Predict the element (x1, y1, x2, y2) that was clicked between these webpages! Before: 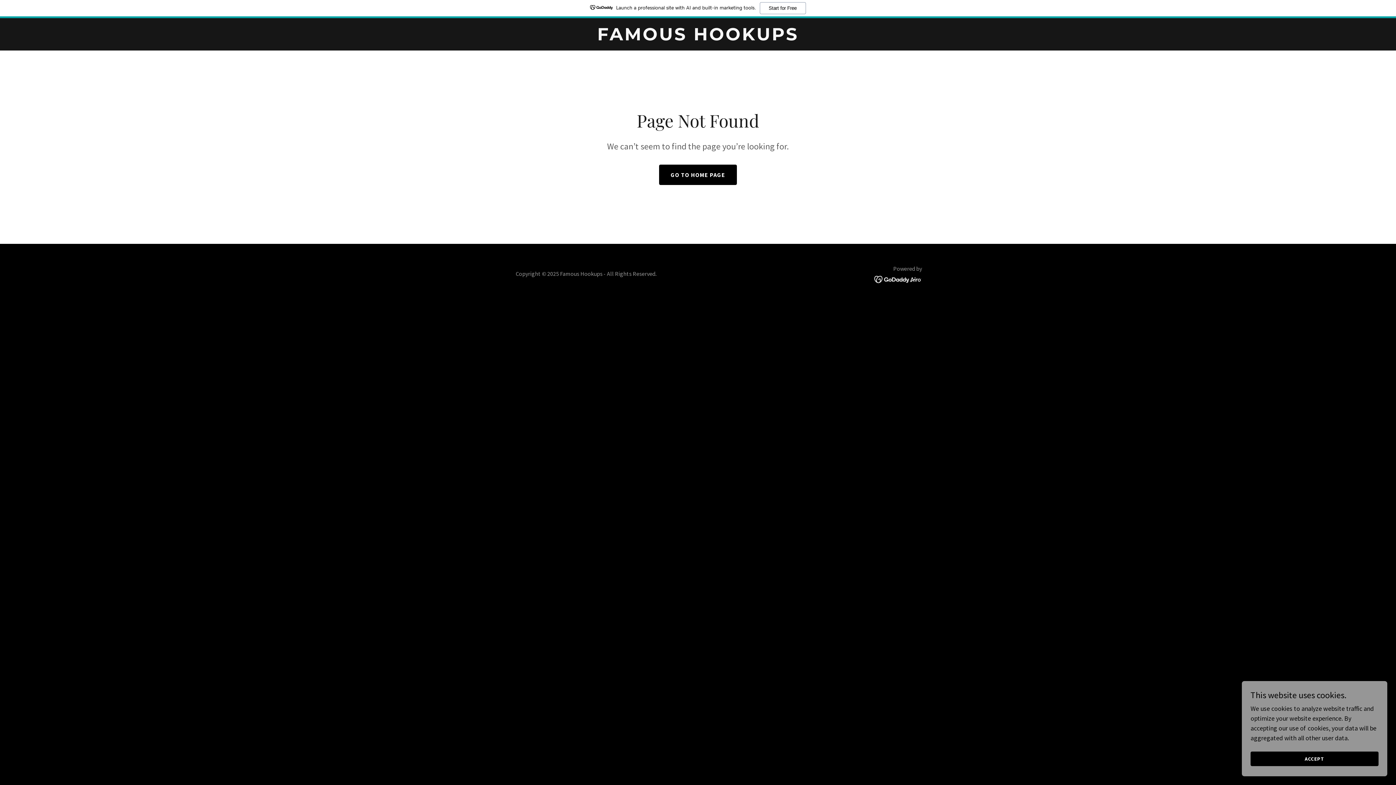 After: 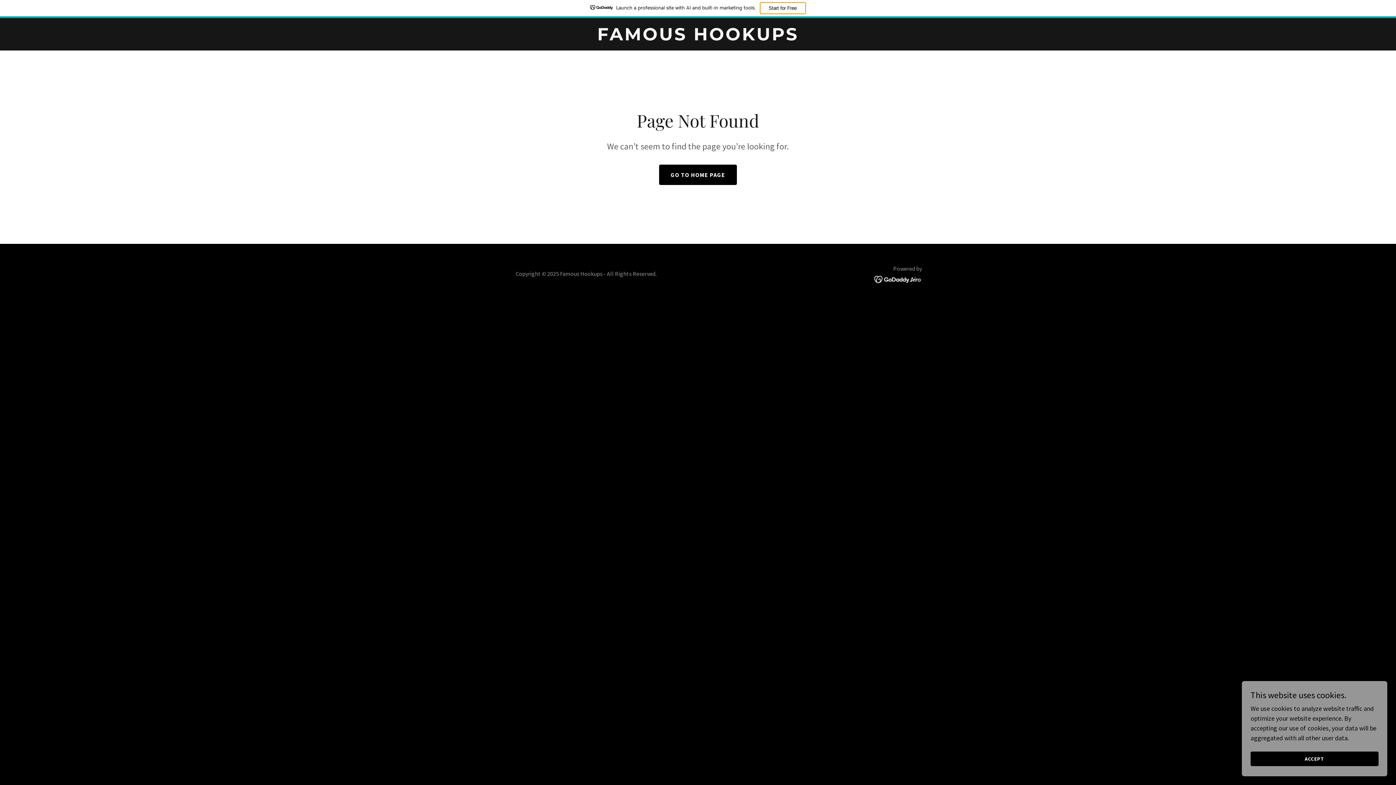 Action: label: Start for Free bbox: (759, 2, 806, 14)